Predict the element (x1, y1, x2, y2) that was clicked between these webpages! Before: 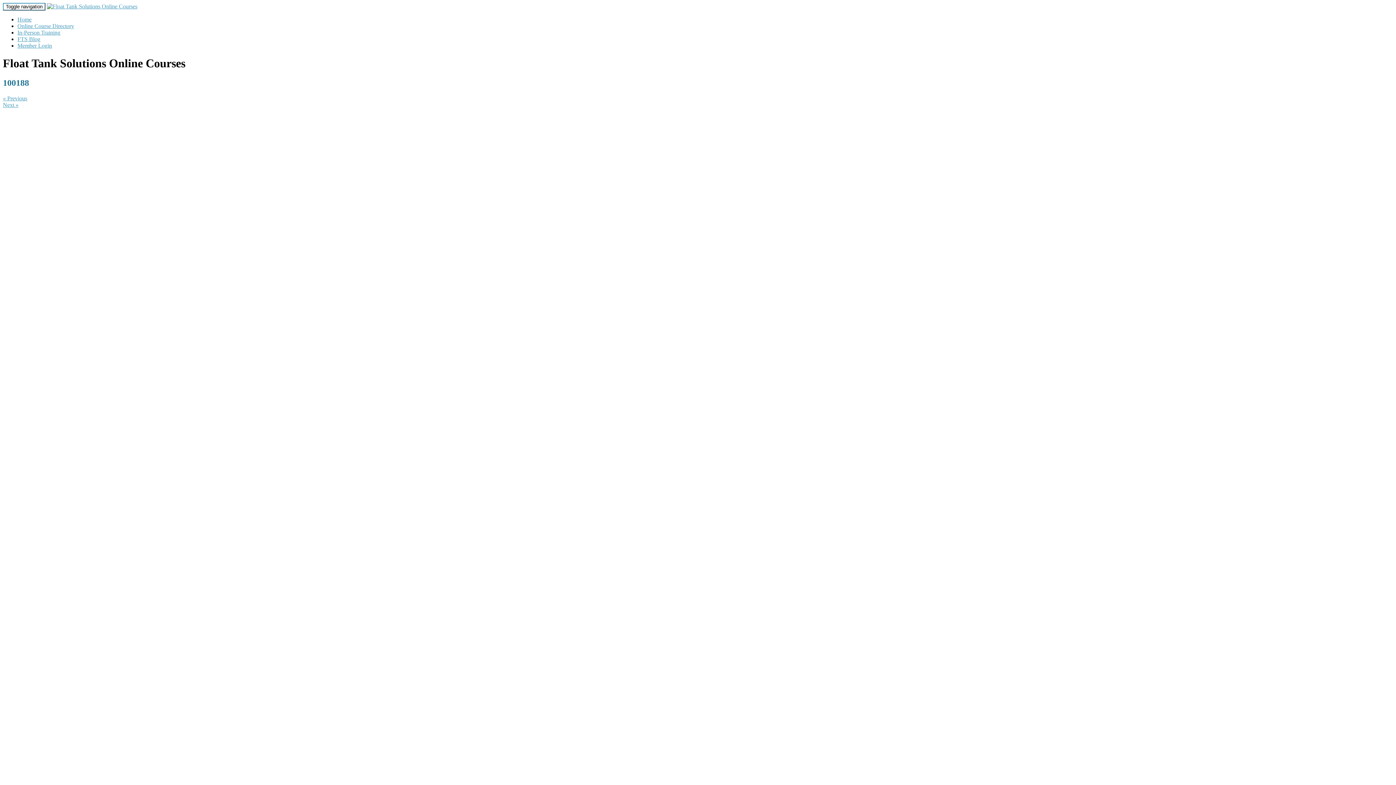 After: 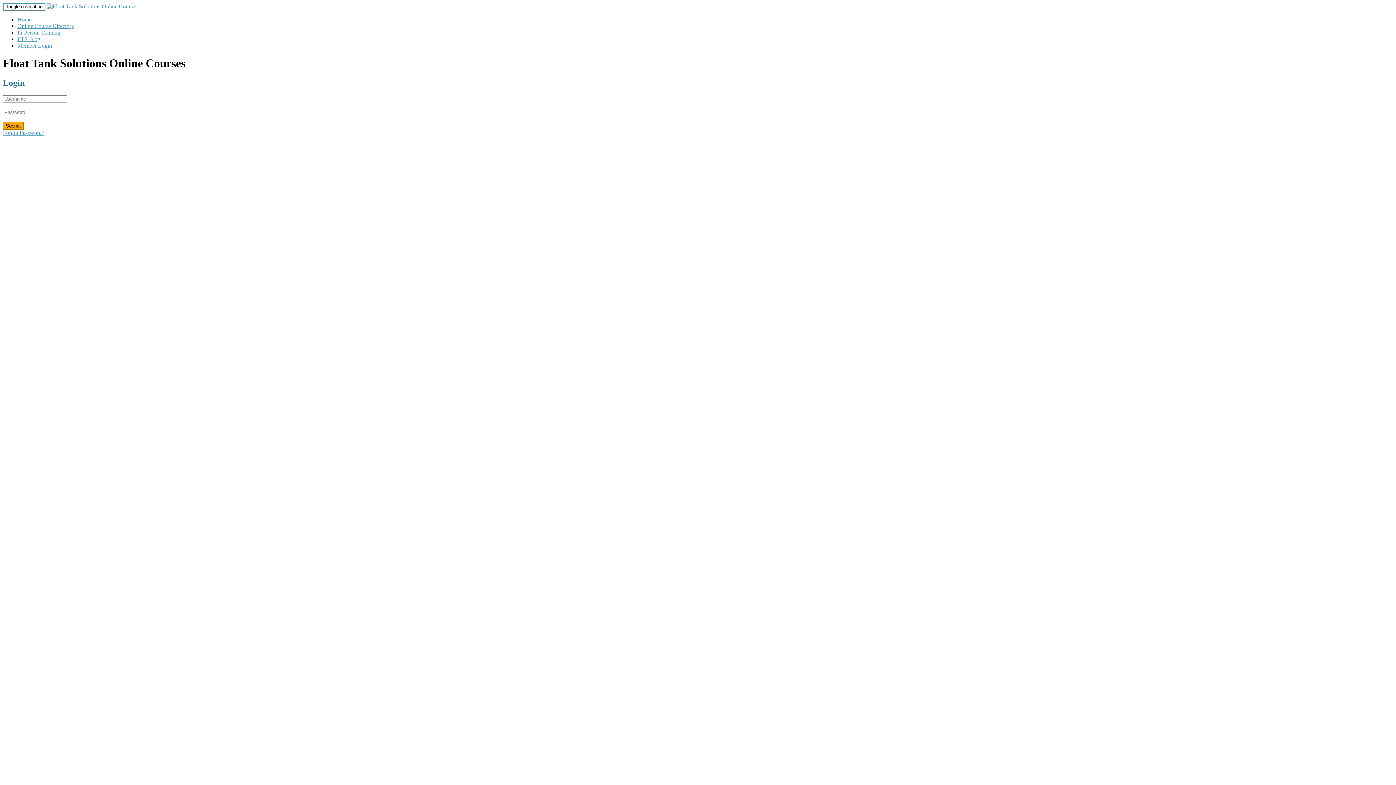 Action: bbox: (17, 42, 52, 48) label: Member Login